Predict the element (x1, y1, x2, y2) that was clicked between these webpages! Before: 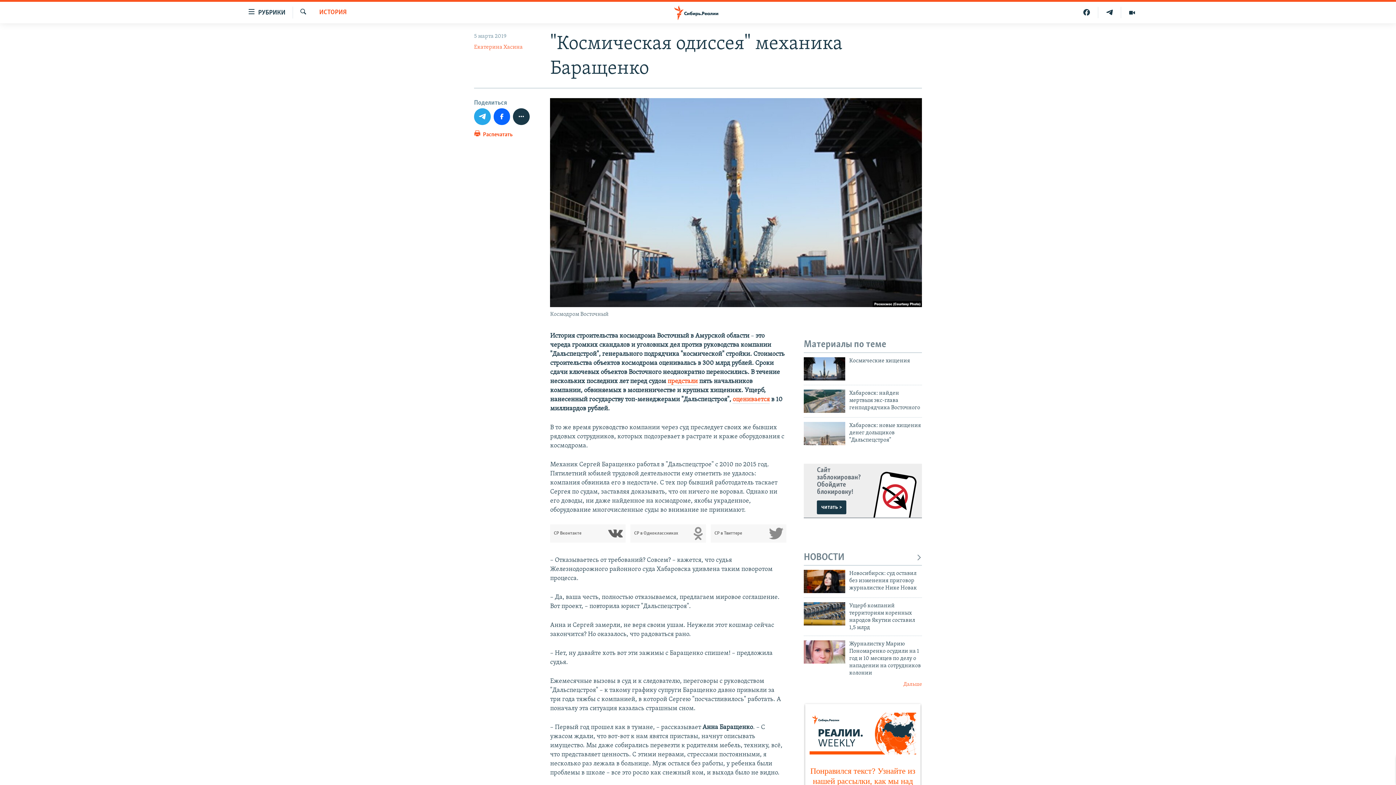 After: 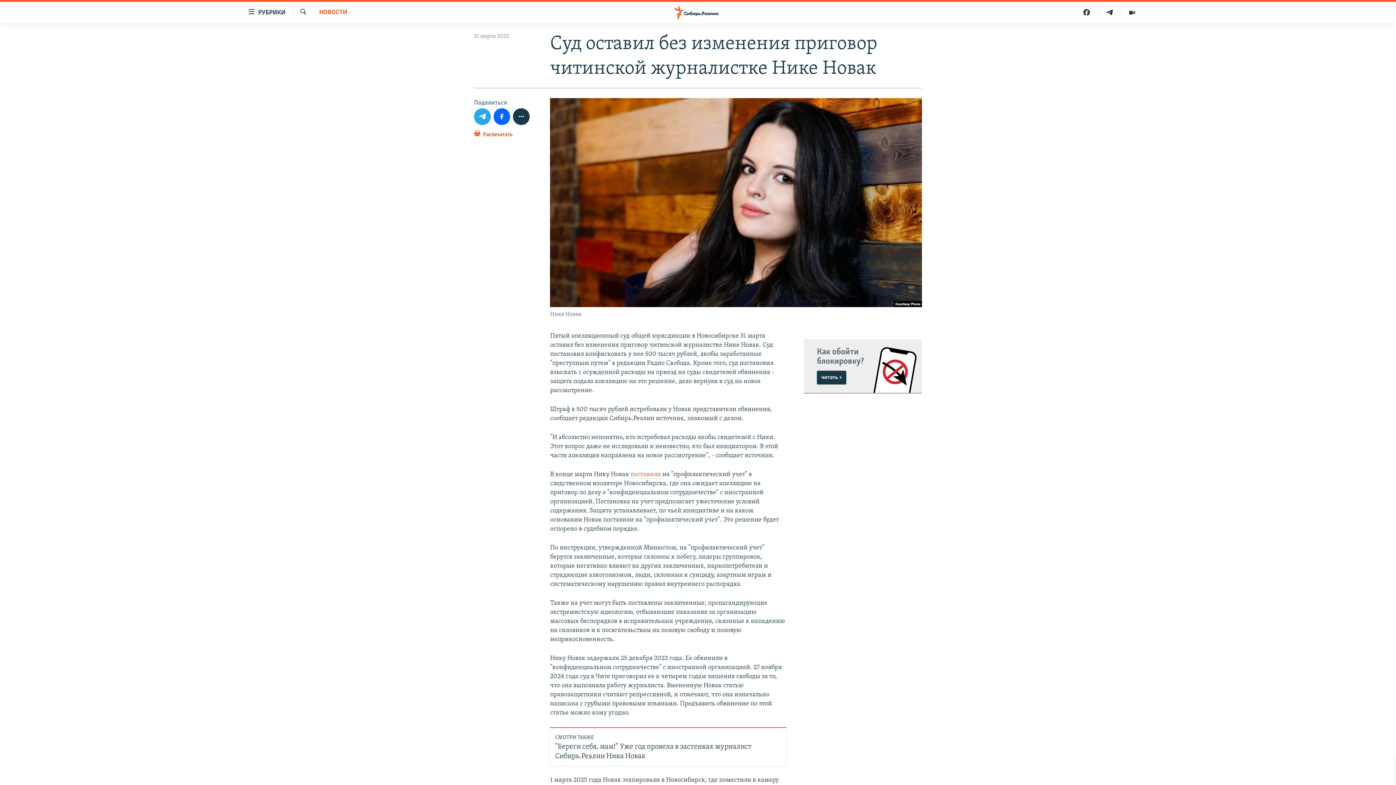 Action: label: Новосибирск: суд оставил без изменения приговор журналистке Нике Новак bbox: (849, 570, 922, 596)